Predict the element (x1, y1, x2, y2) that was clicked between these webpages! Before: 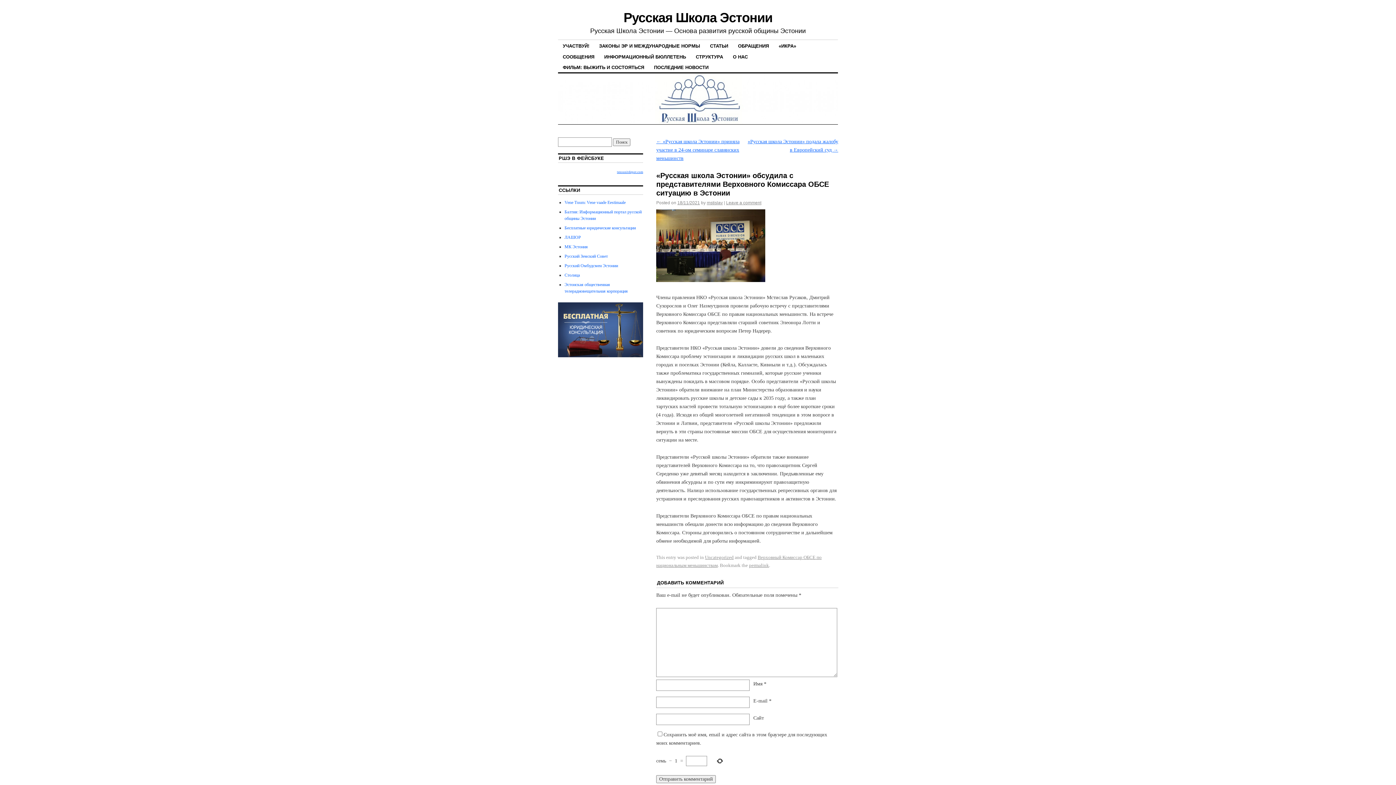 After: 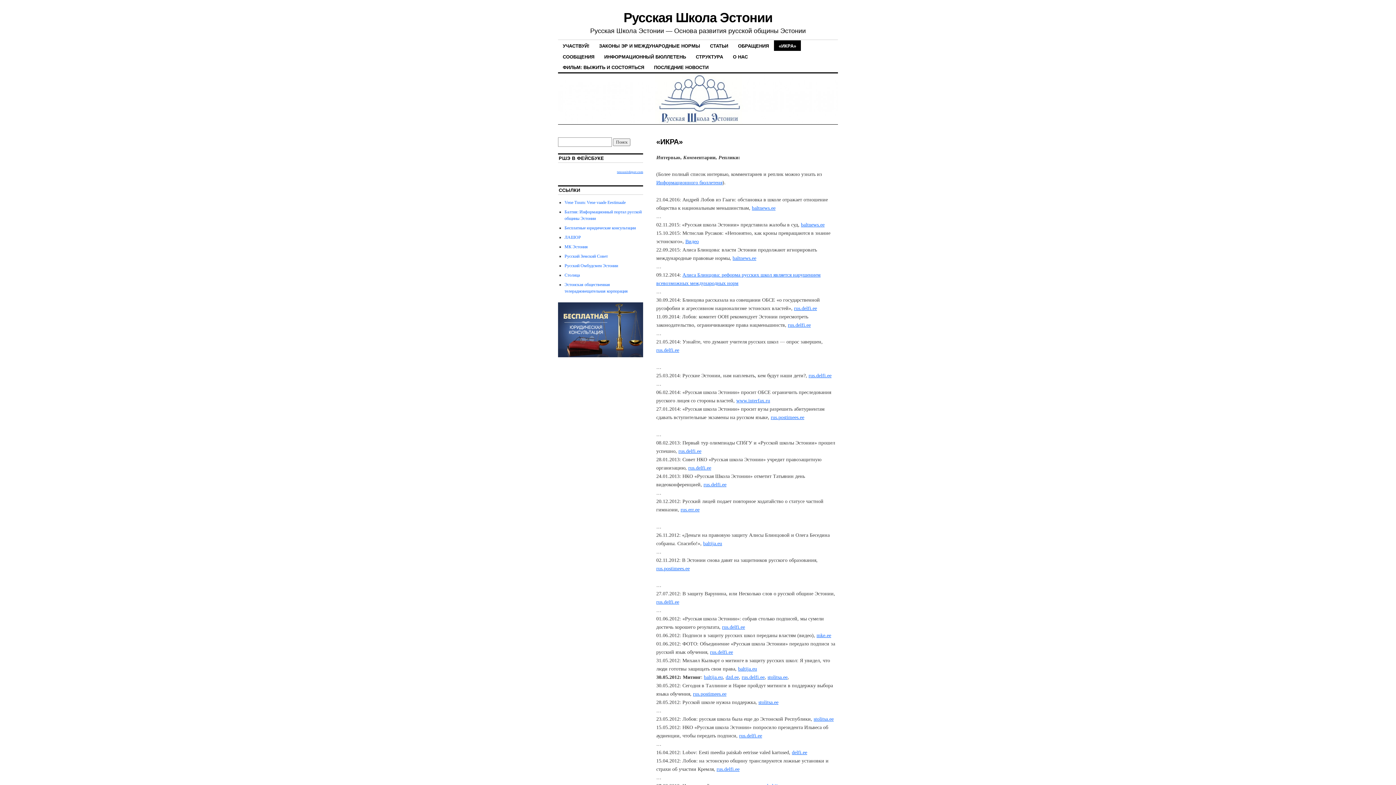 Action: bbox: (774, 40, 801, 51) label: «ИКРА»